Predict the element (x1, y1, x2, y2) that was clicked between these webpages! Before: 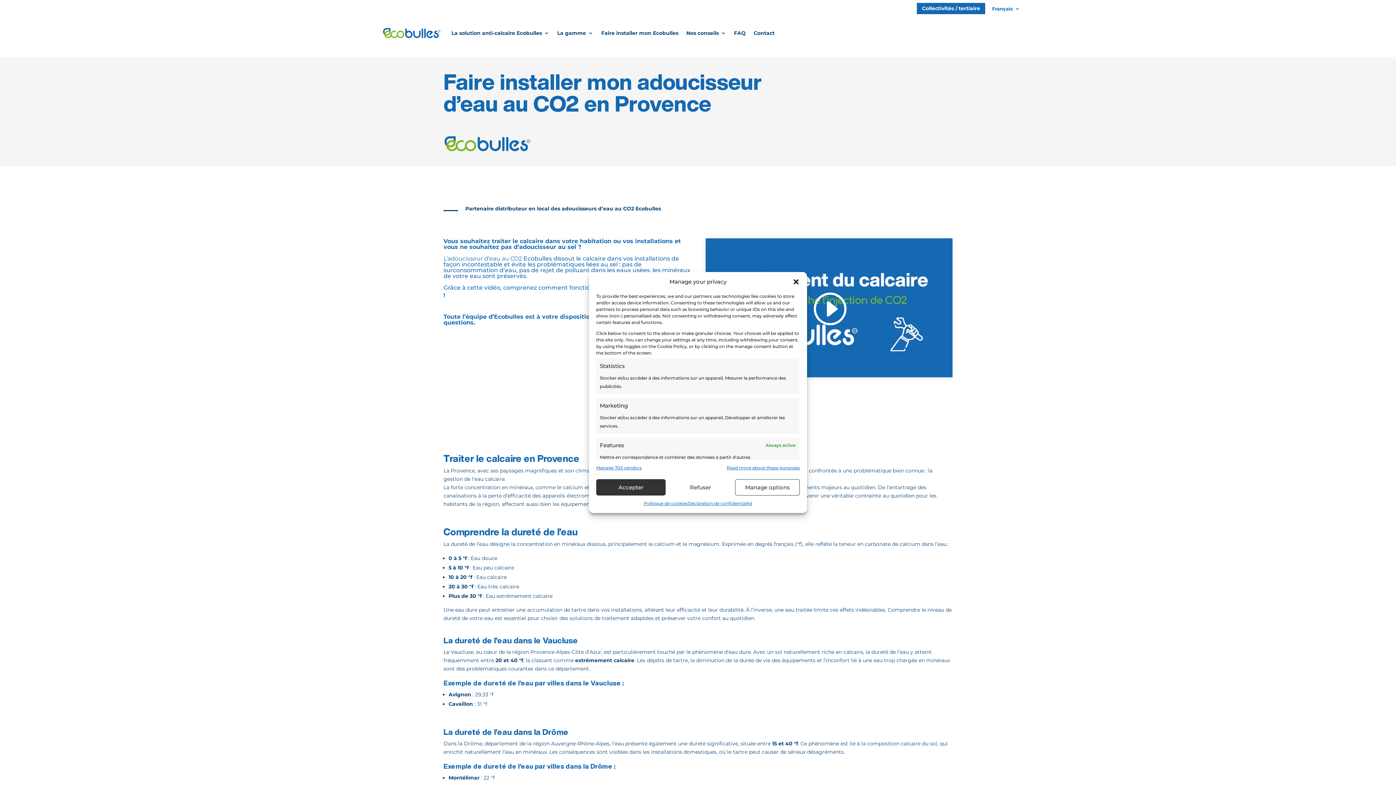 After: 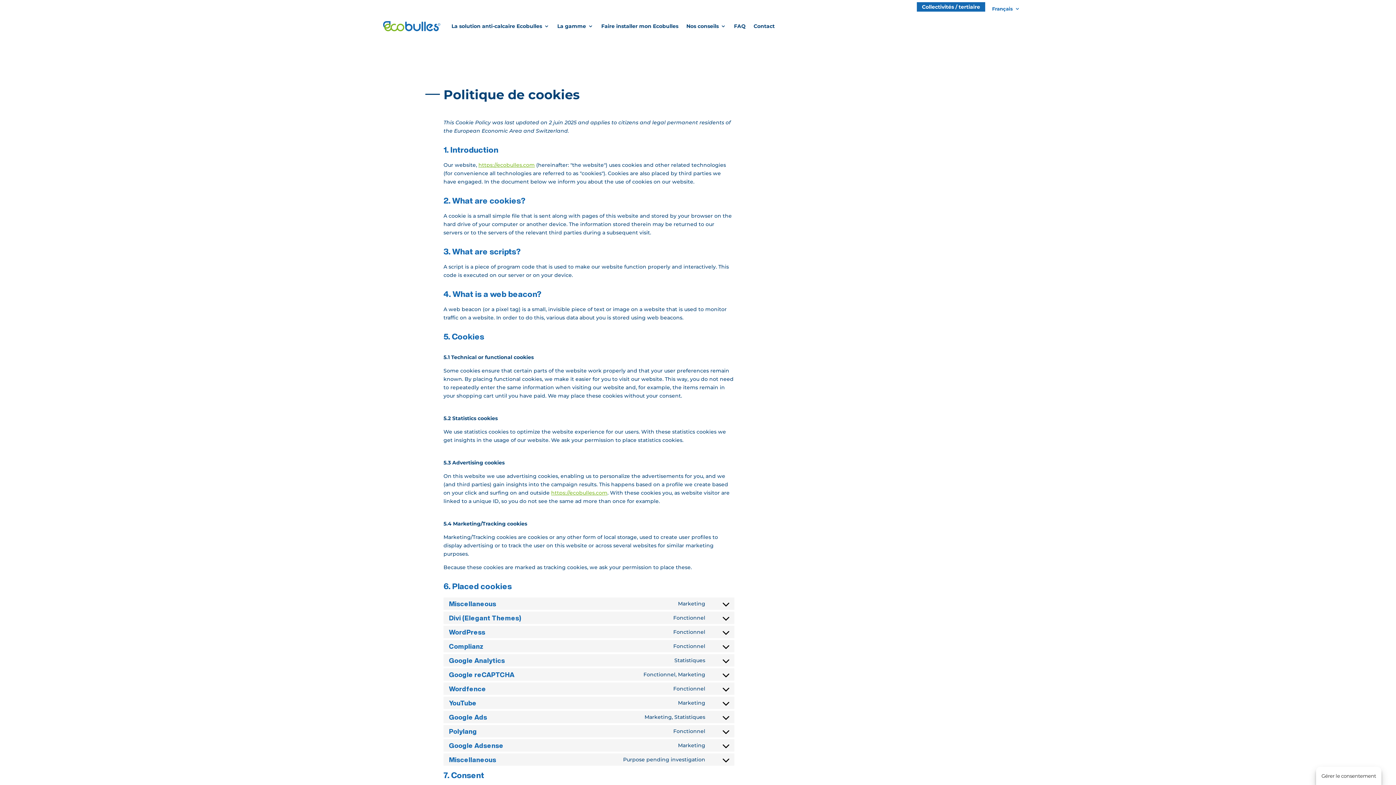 Action: bbox: (643, 499, 687, 507) label: Politique de cookies